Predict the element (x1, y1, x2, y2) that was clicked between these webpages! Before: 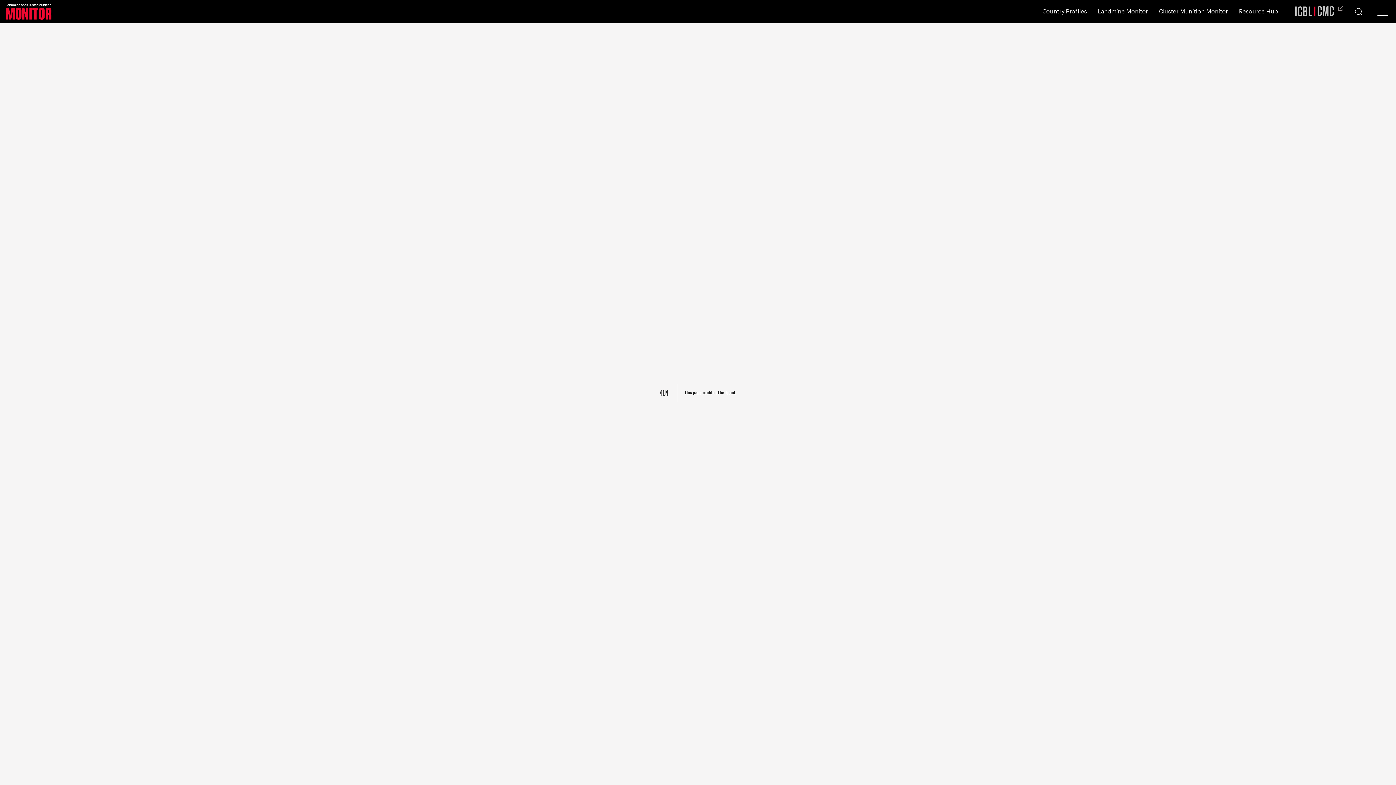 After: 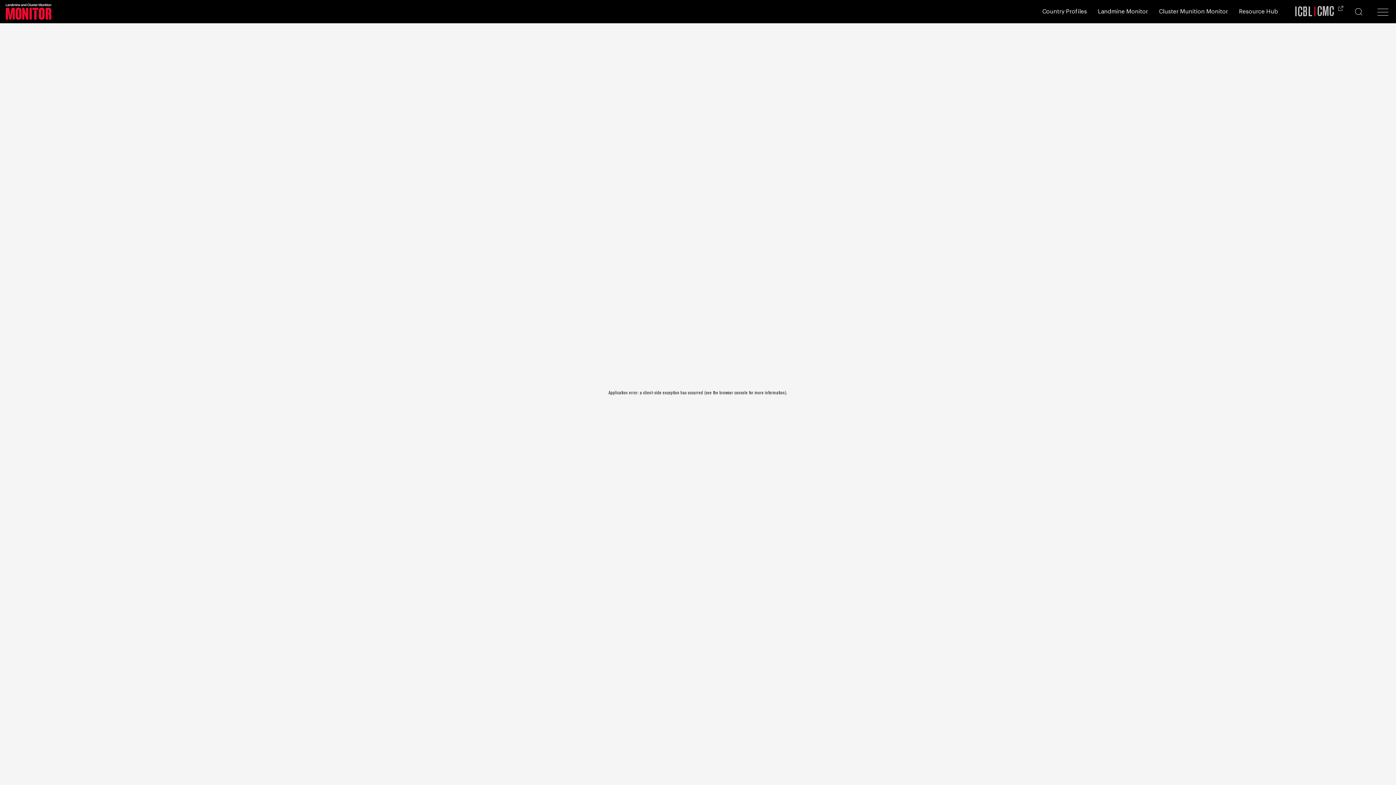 Action: bbox: (5, 3, 236, 20)